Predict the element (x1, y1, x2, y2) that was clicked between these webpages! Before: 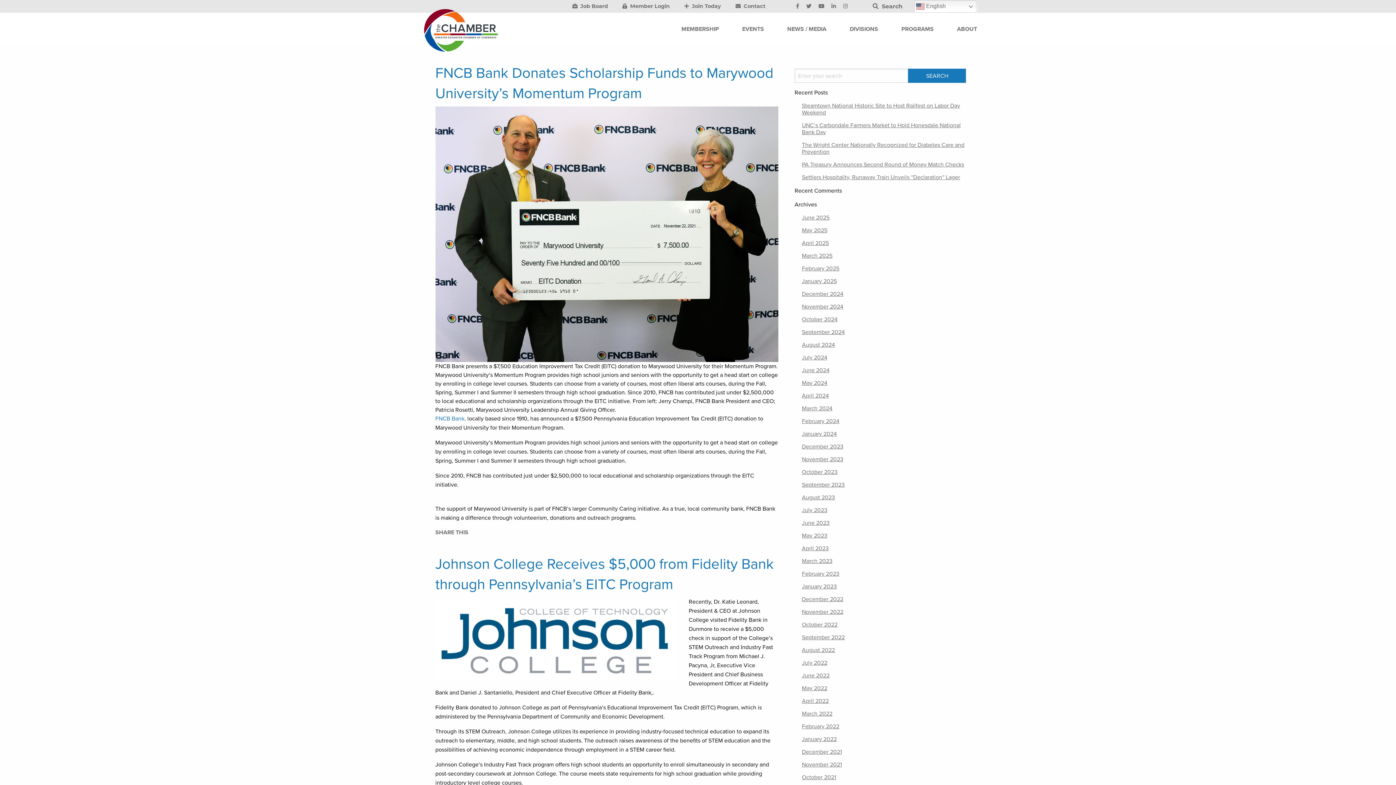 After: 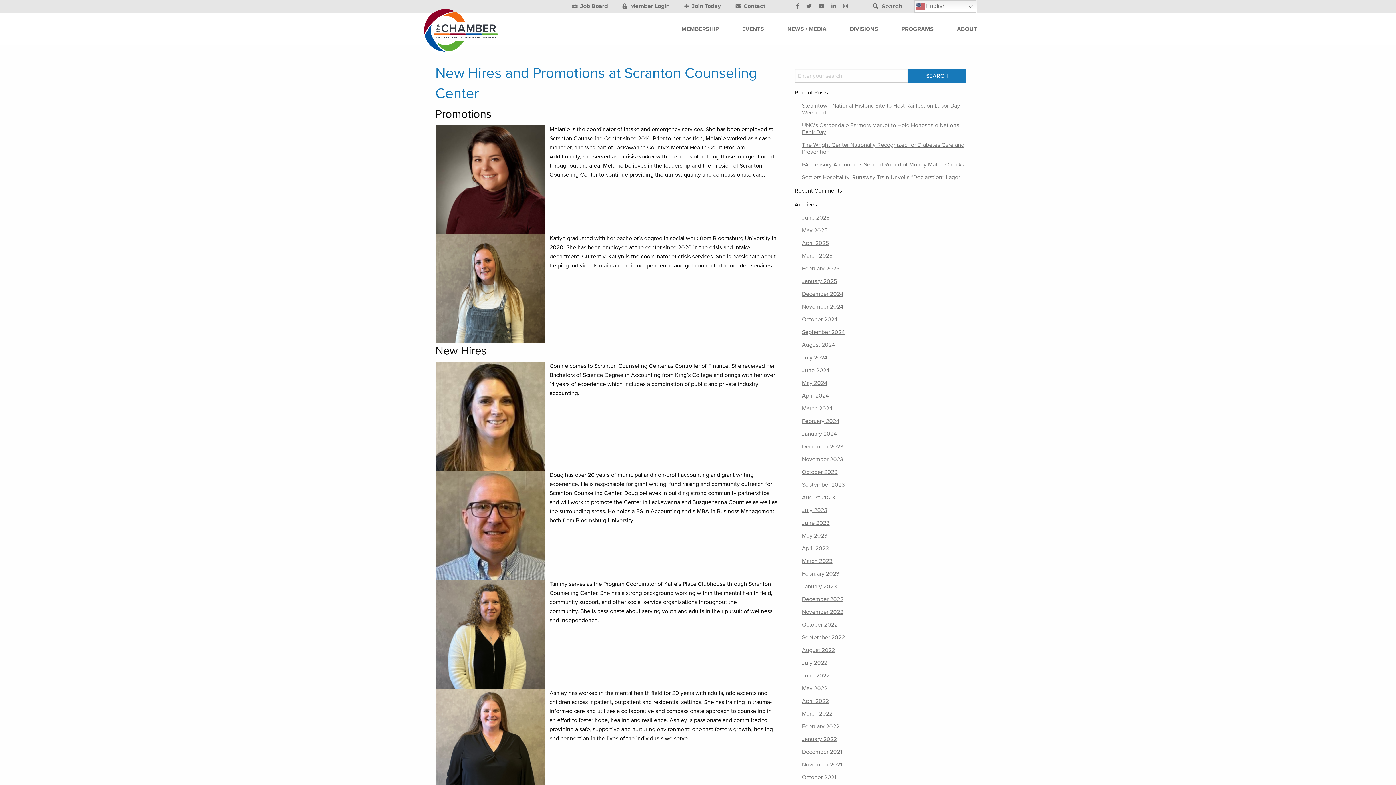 Action: label: May 2023 bbox: (802, 532, 827, 539)